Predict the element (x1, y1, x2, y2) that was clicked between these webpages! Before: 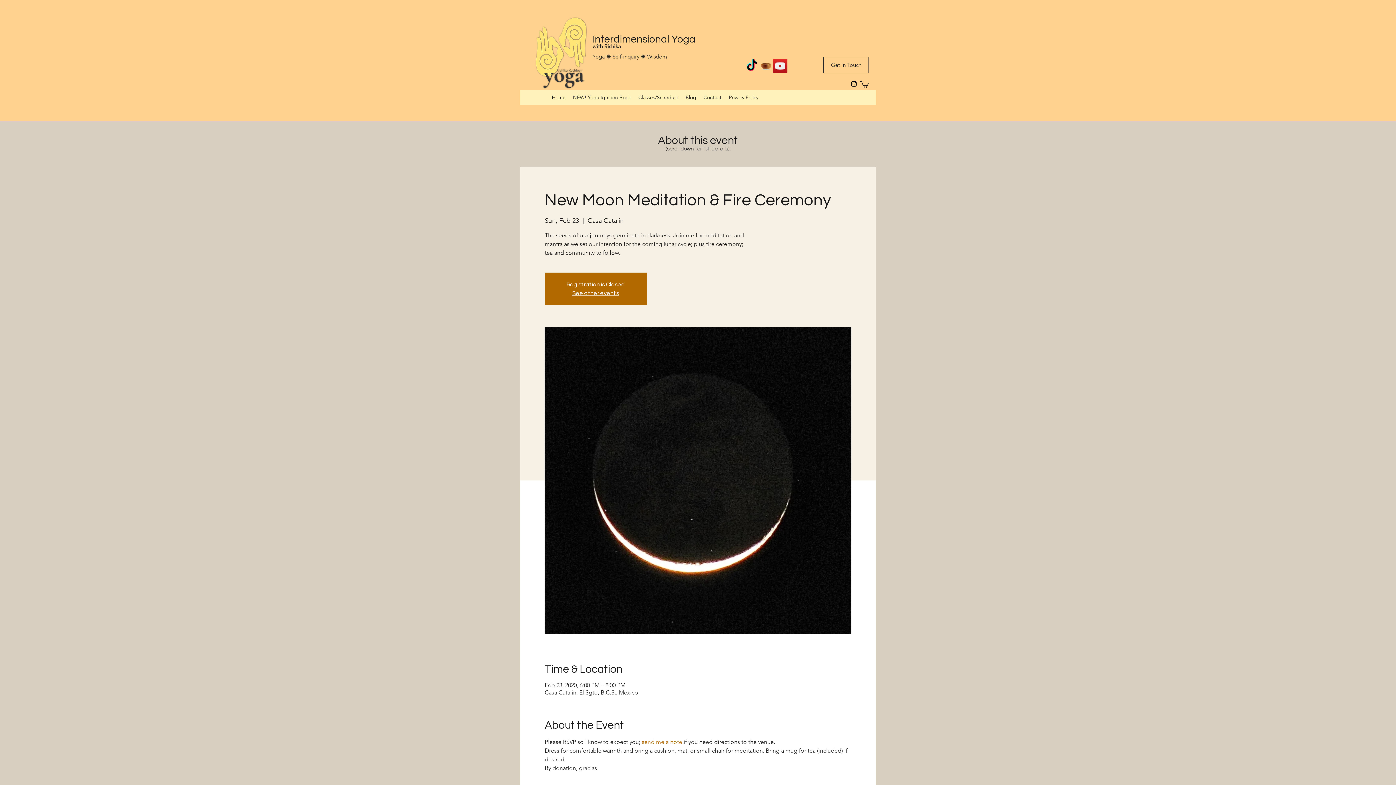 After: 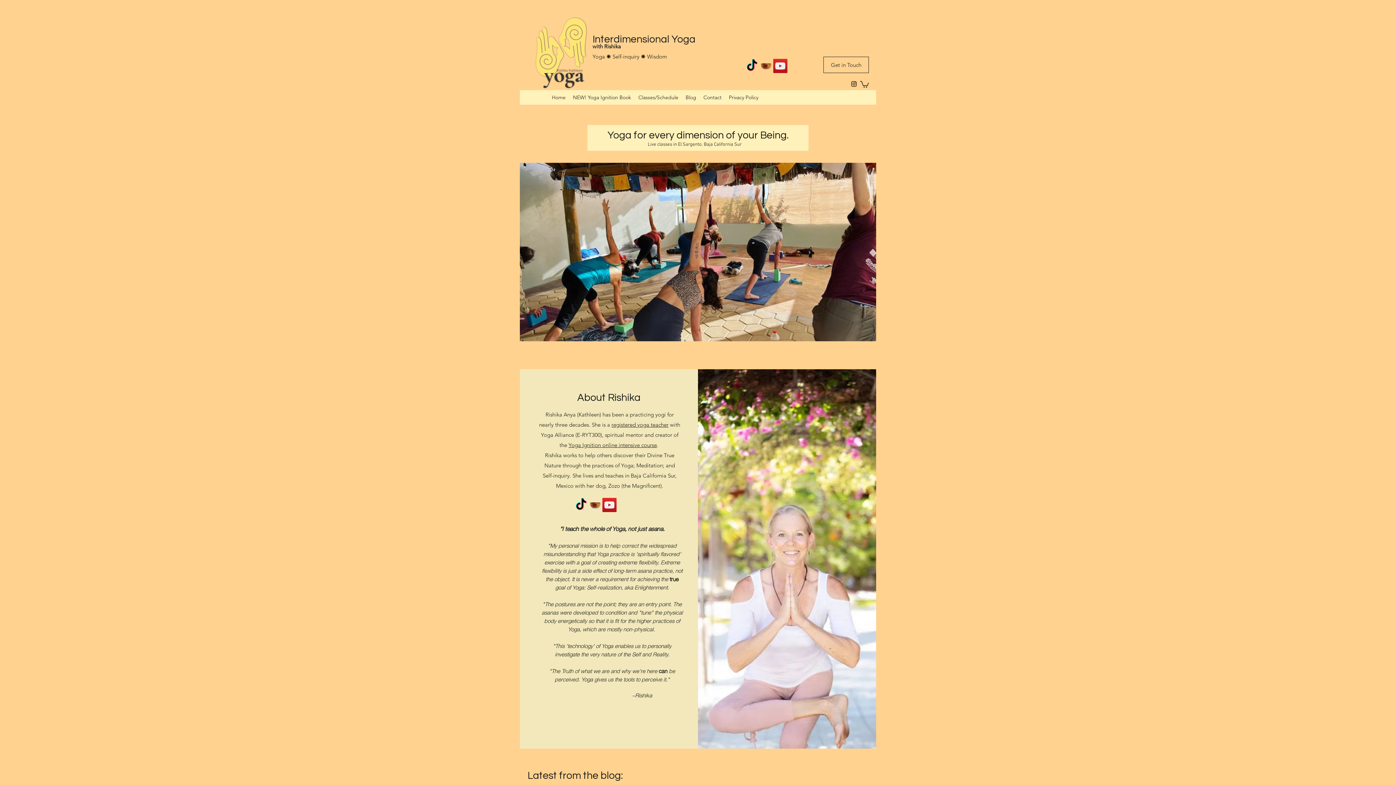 Action: bbox: (572, 290, 619, 296) label: See other events